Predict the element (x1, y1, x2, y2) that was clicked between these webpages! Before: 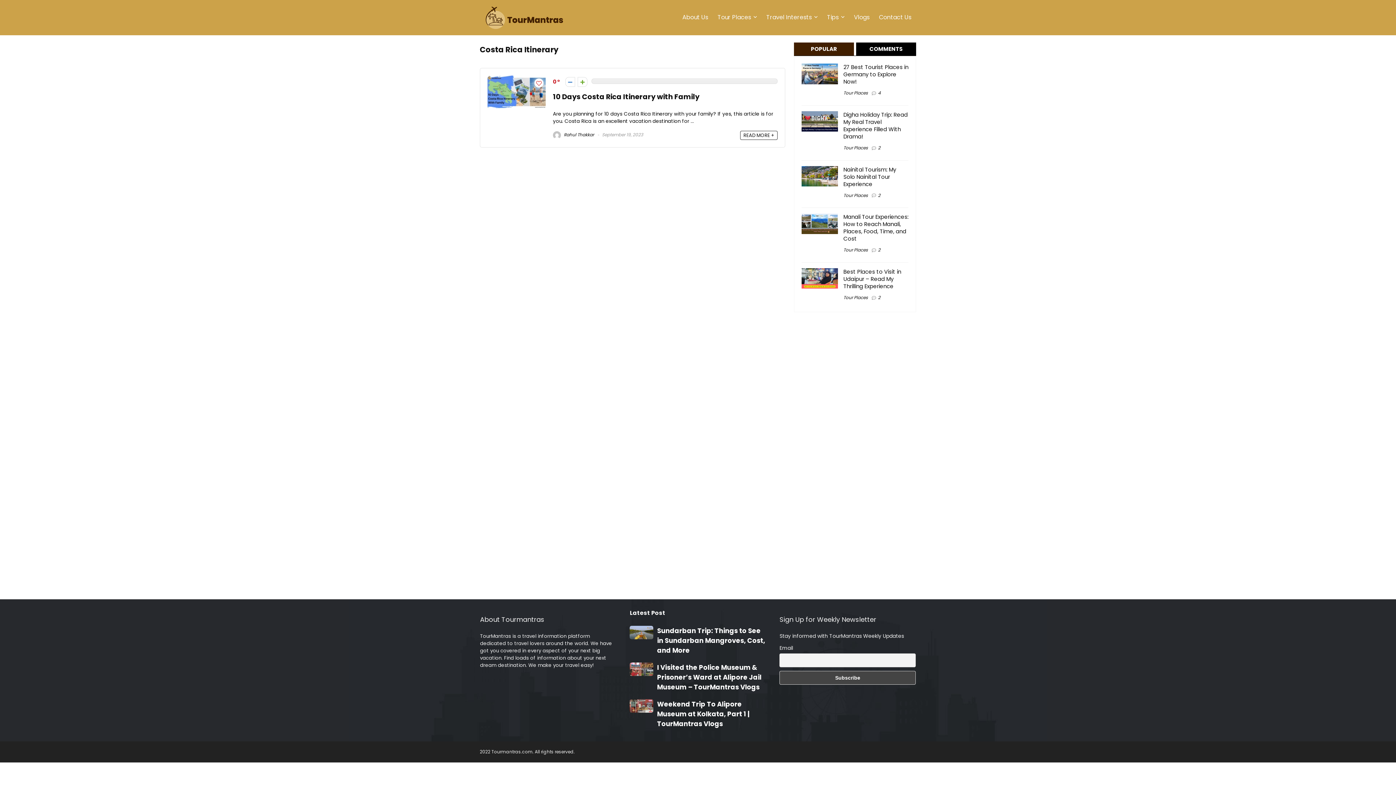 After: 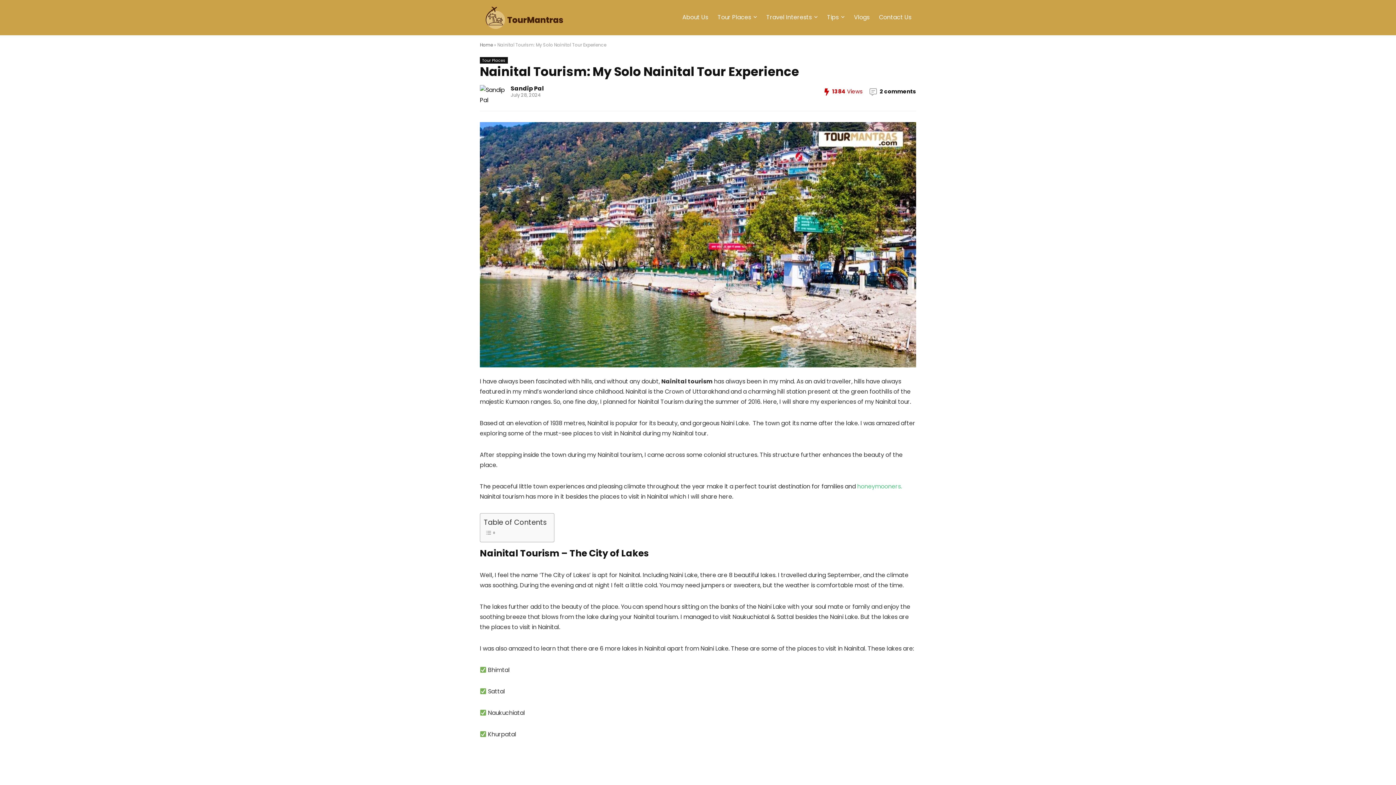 Action: bbox: (843, 165, 896, 187) label: Nainital Tourism: My Solo Nainital Tour Experience